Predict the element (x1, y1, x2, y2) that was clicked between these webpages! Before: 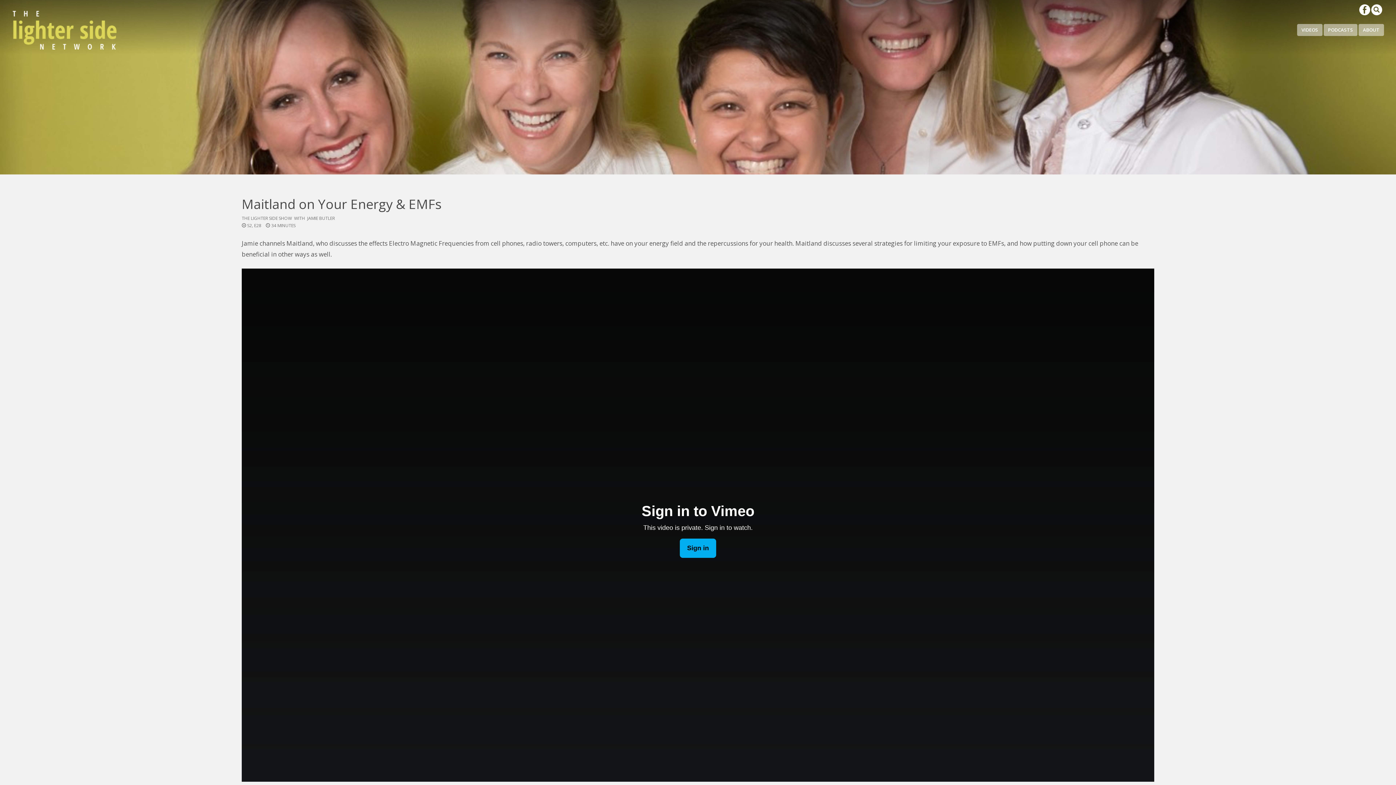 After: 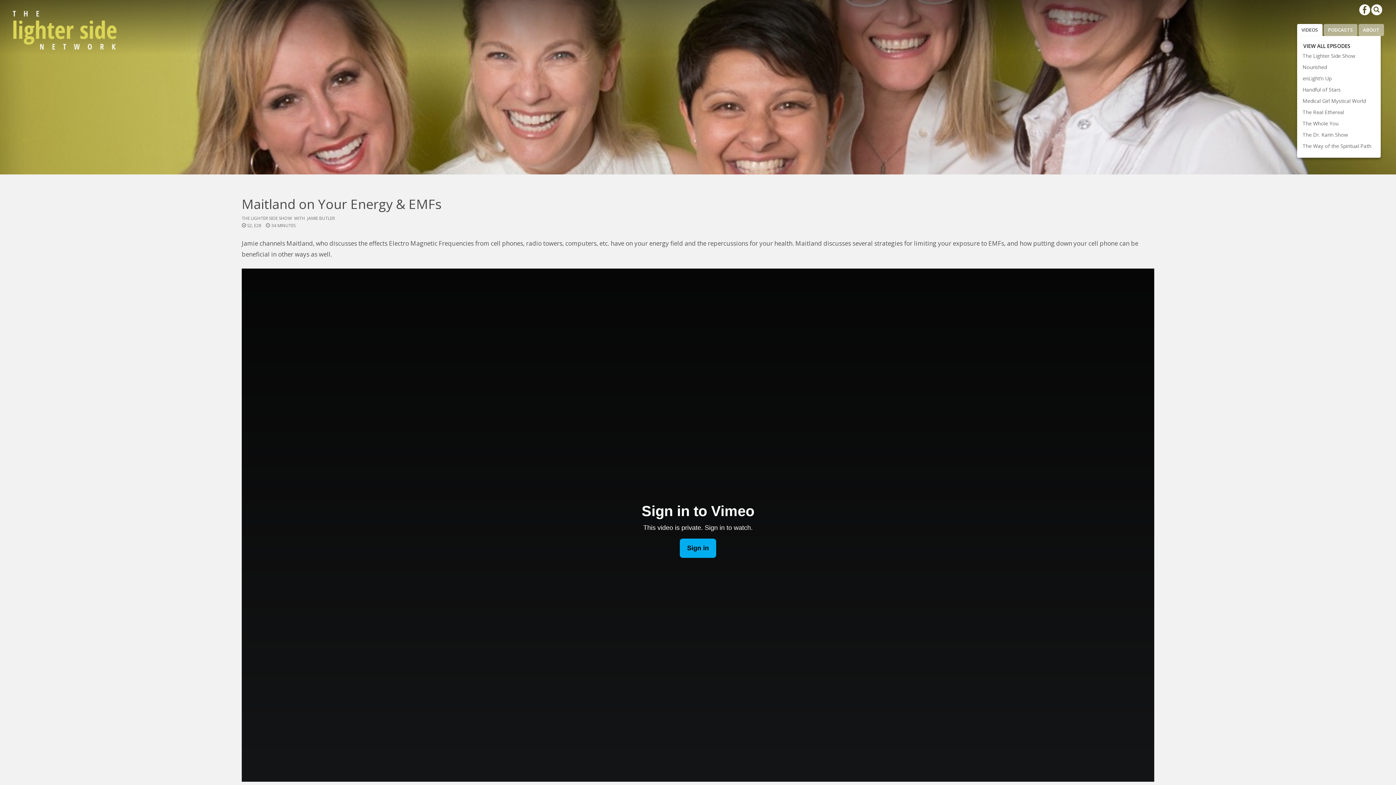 Action: label: VIDEOS bbox: (1297, 24, 1322, 36)